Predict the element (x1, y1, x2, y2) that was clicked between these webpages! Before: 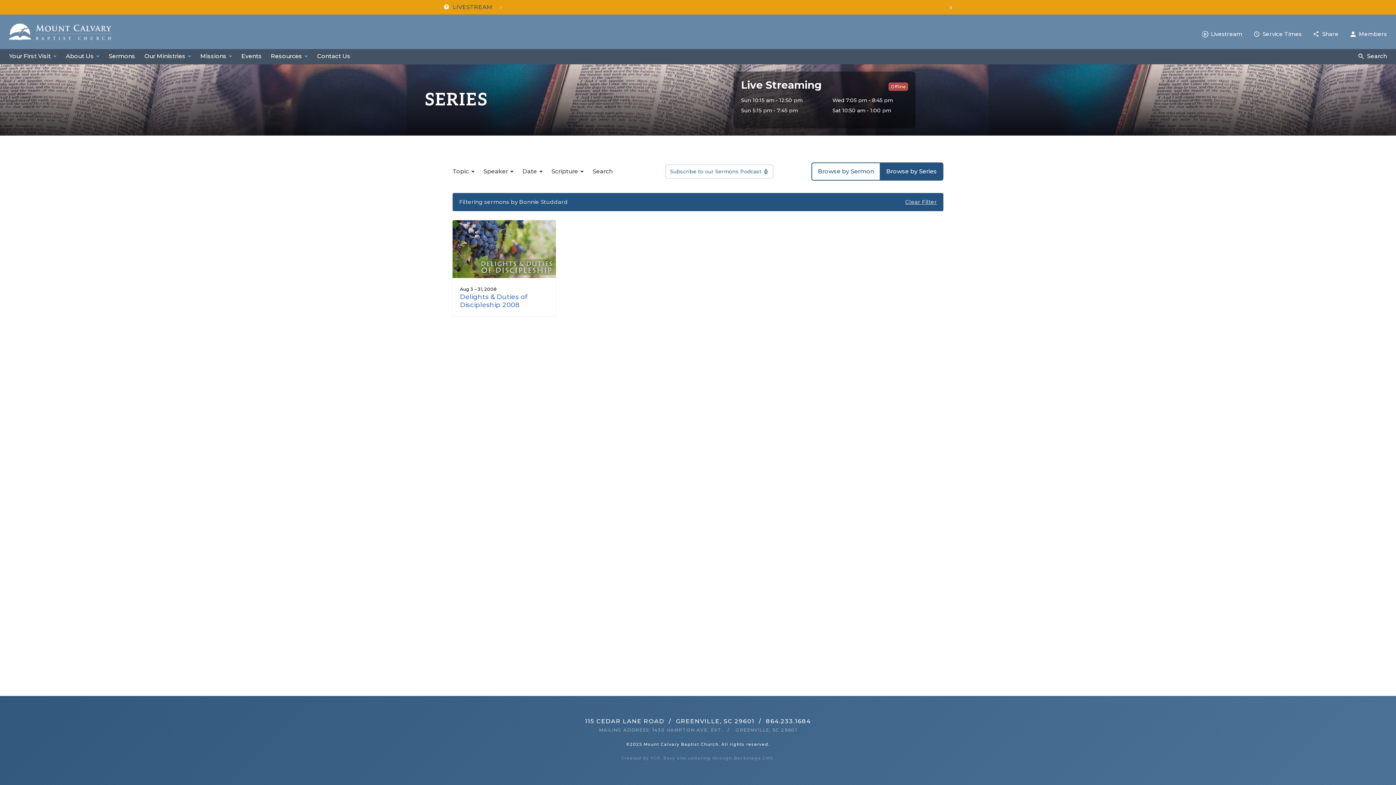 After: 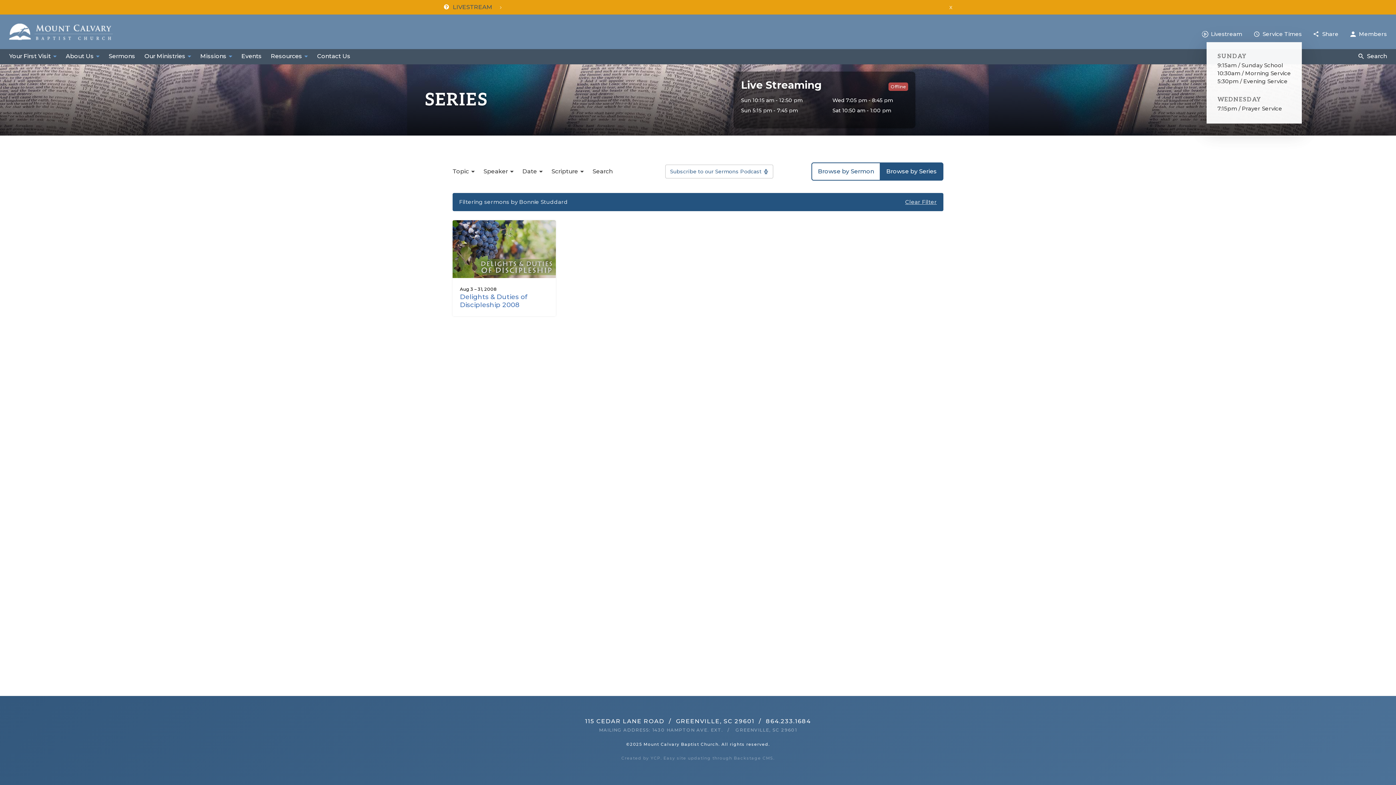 Action: bbox: (1253, 30, 1302, 37) label: Service Times